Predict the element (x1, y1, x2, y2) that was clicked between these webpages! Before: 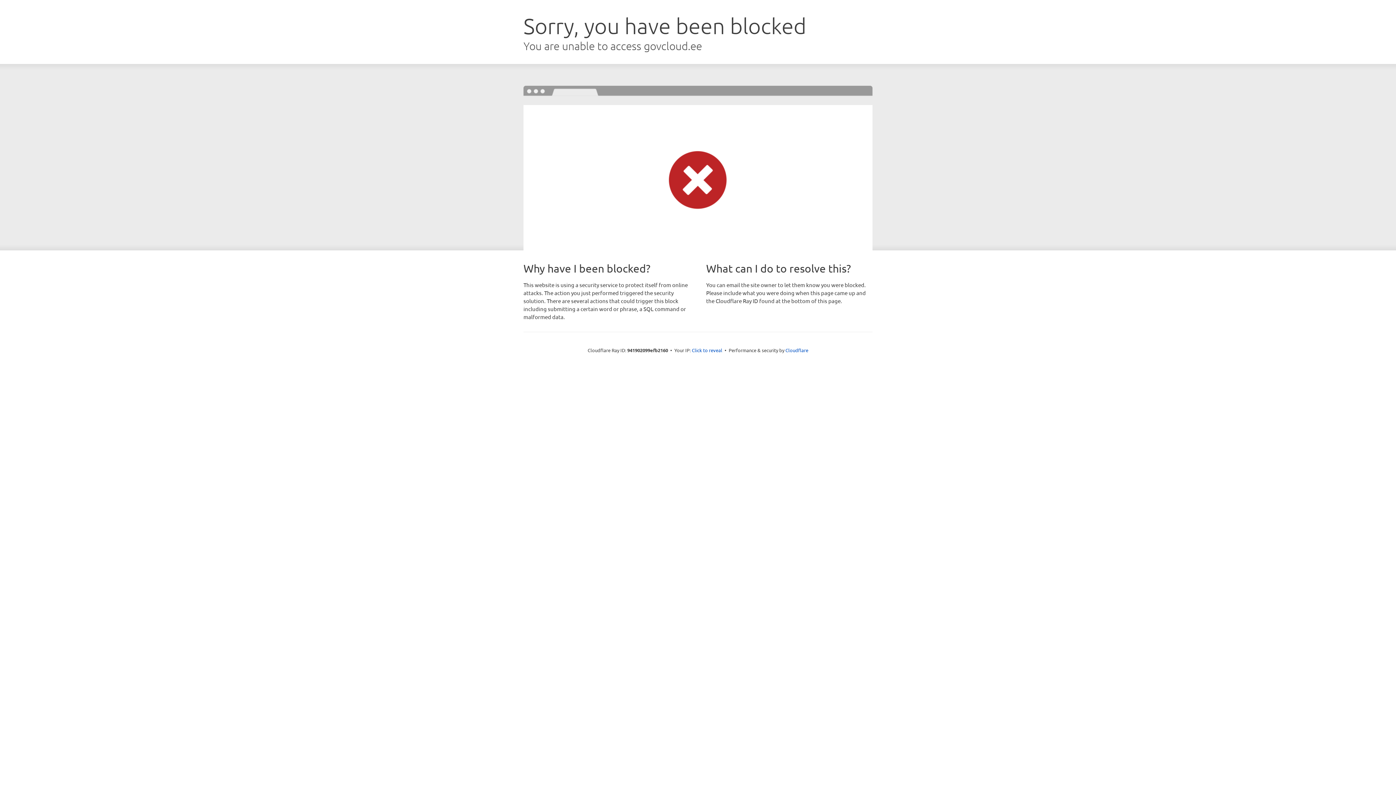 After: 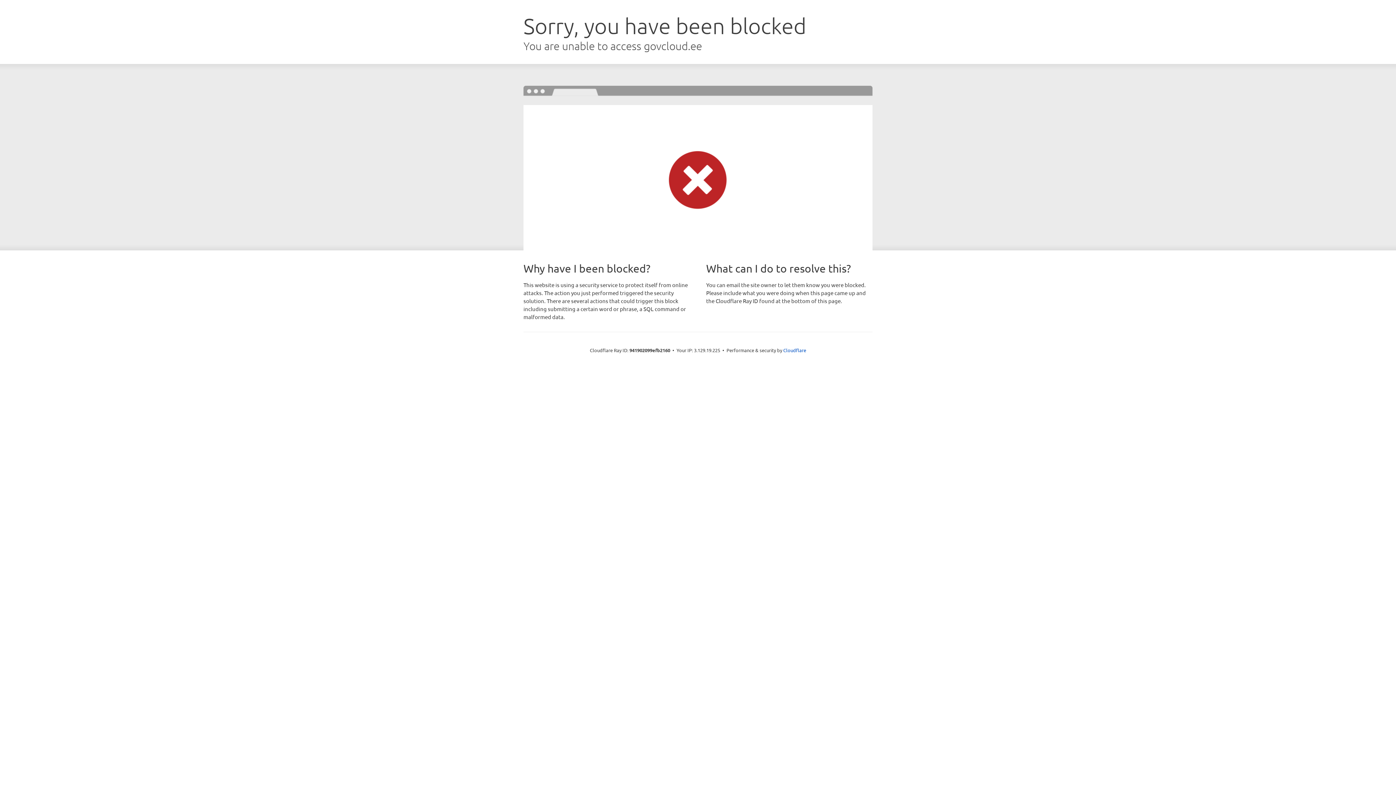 Action: bbox: (692, 346, 722, 353) label: Click to reveal